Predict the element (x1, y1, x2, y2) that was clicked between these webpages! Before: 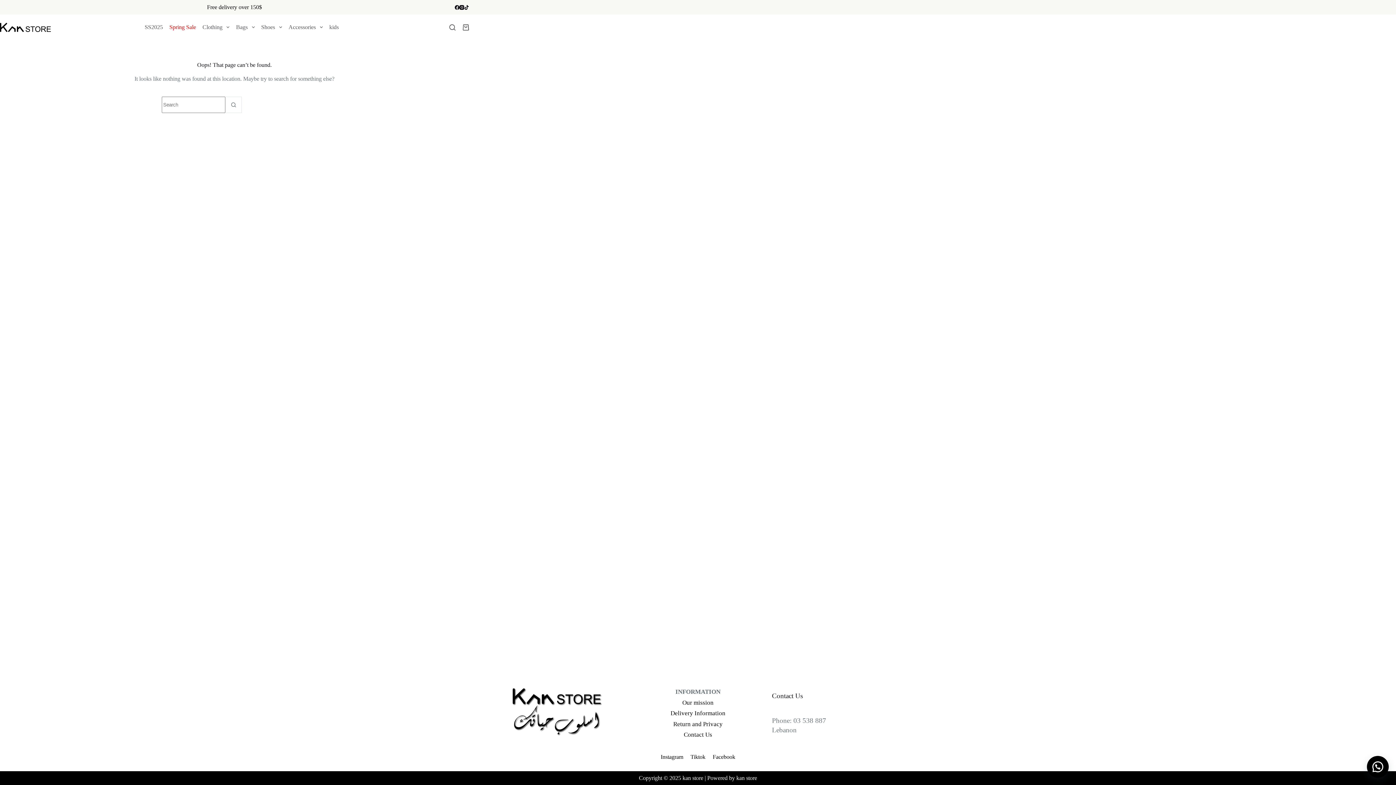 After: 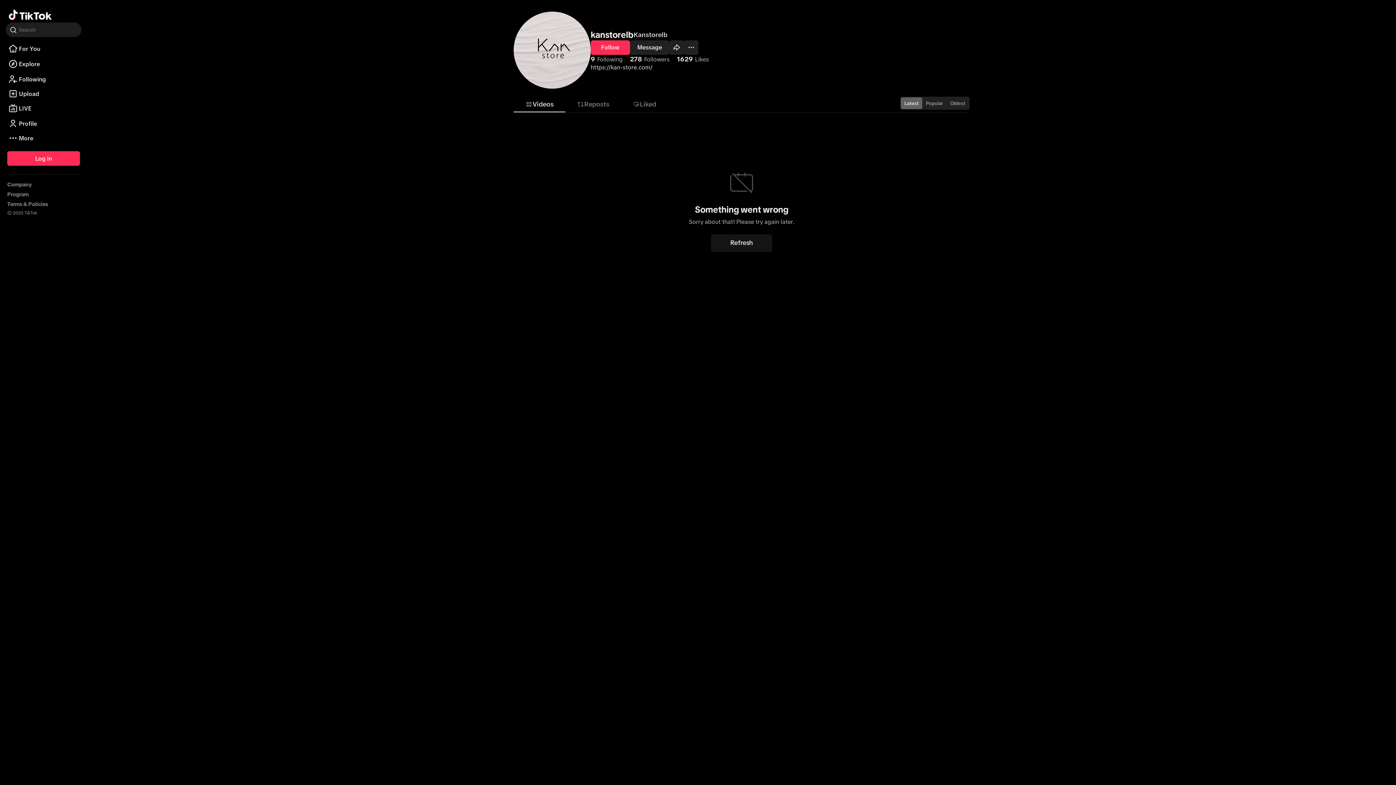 Action: bbox: (690, 754, 705, 760) label: Tiktok